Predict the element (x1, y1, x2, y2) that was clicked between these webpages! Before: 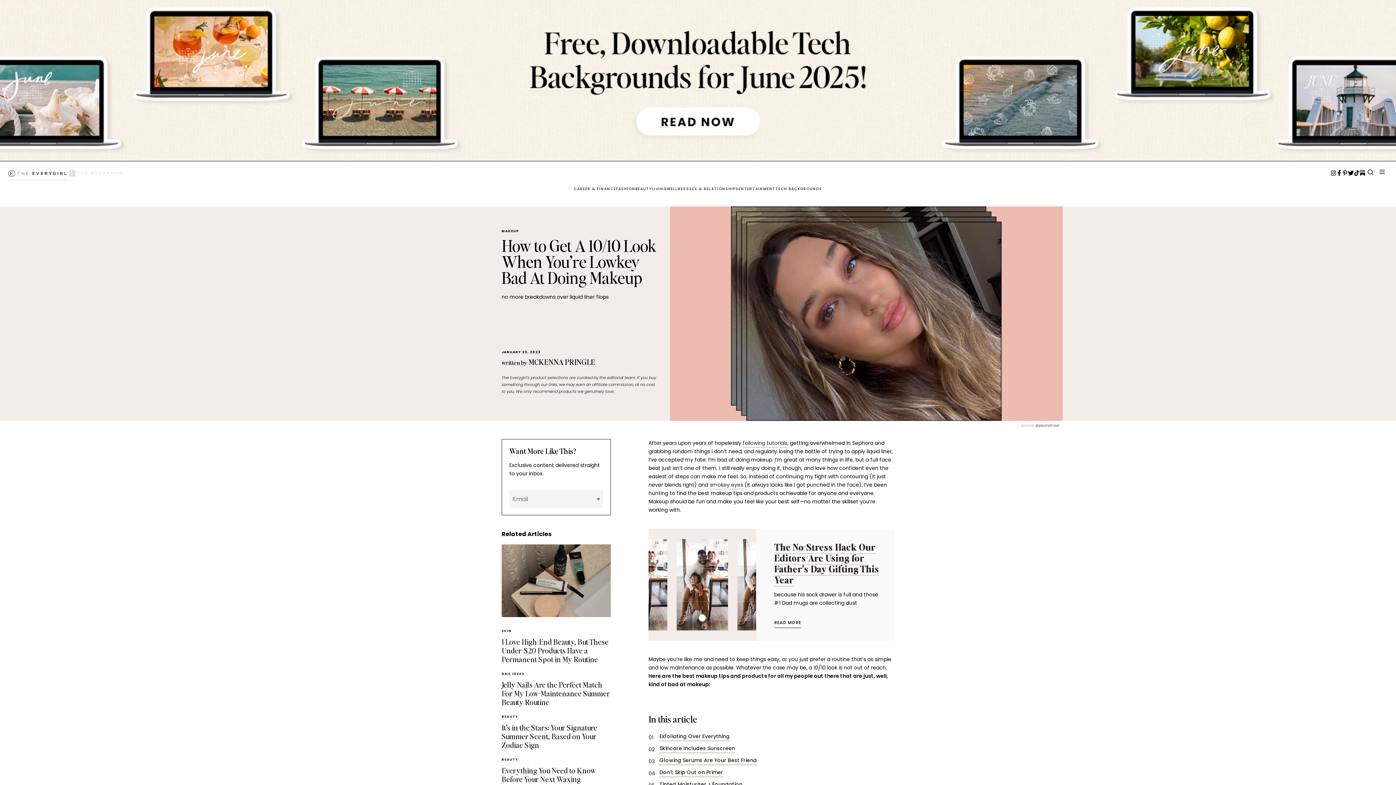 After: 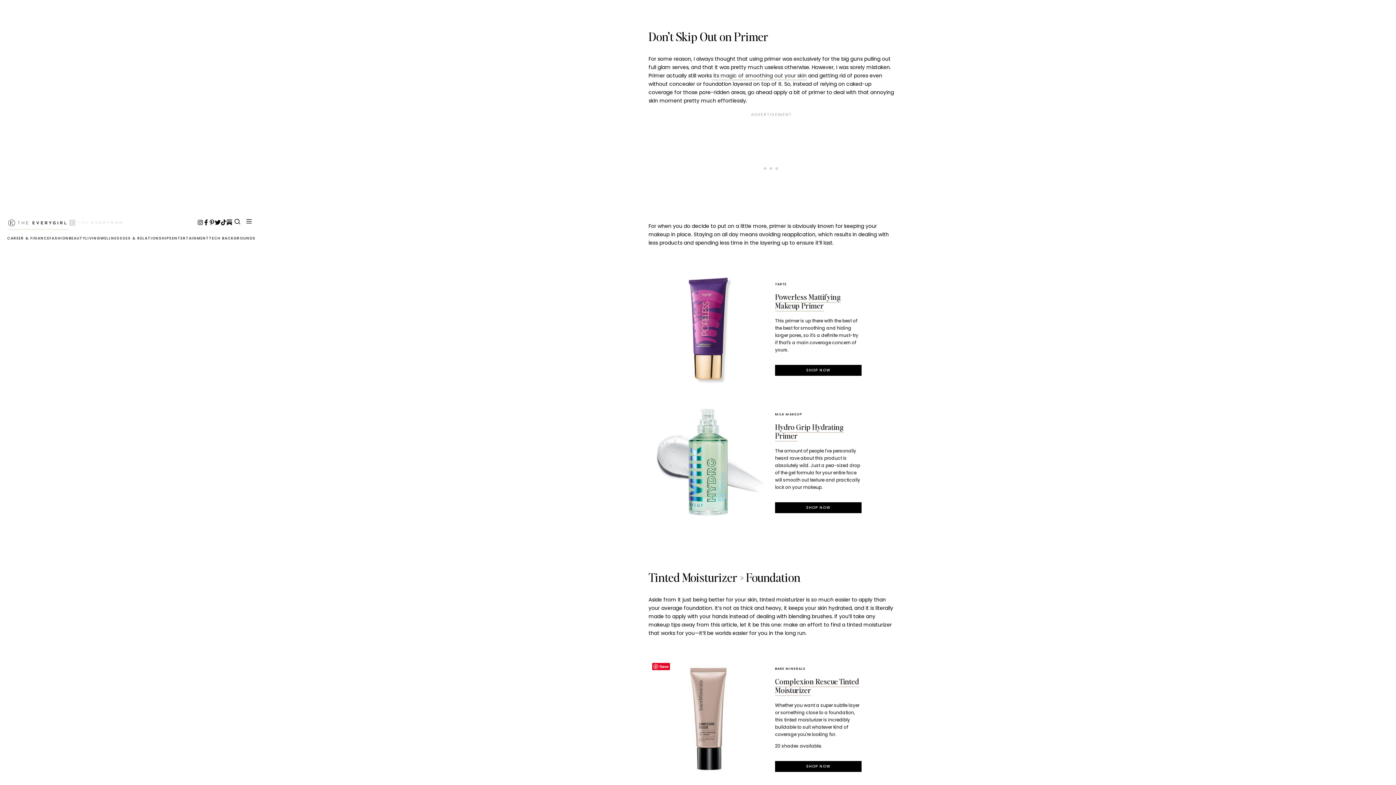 Action: label: 4
Don’t Skip Out on Primer bbox: (659, 769, 723, 777)